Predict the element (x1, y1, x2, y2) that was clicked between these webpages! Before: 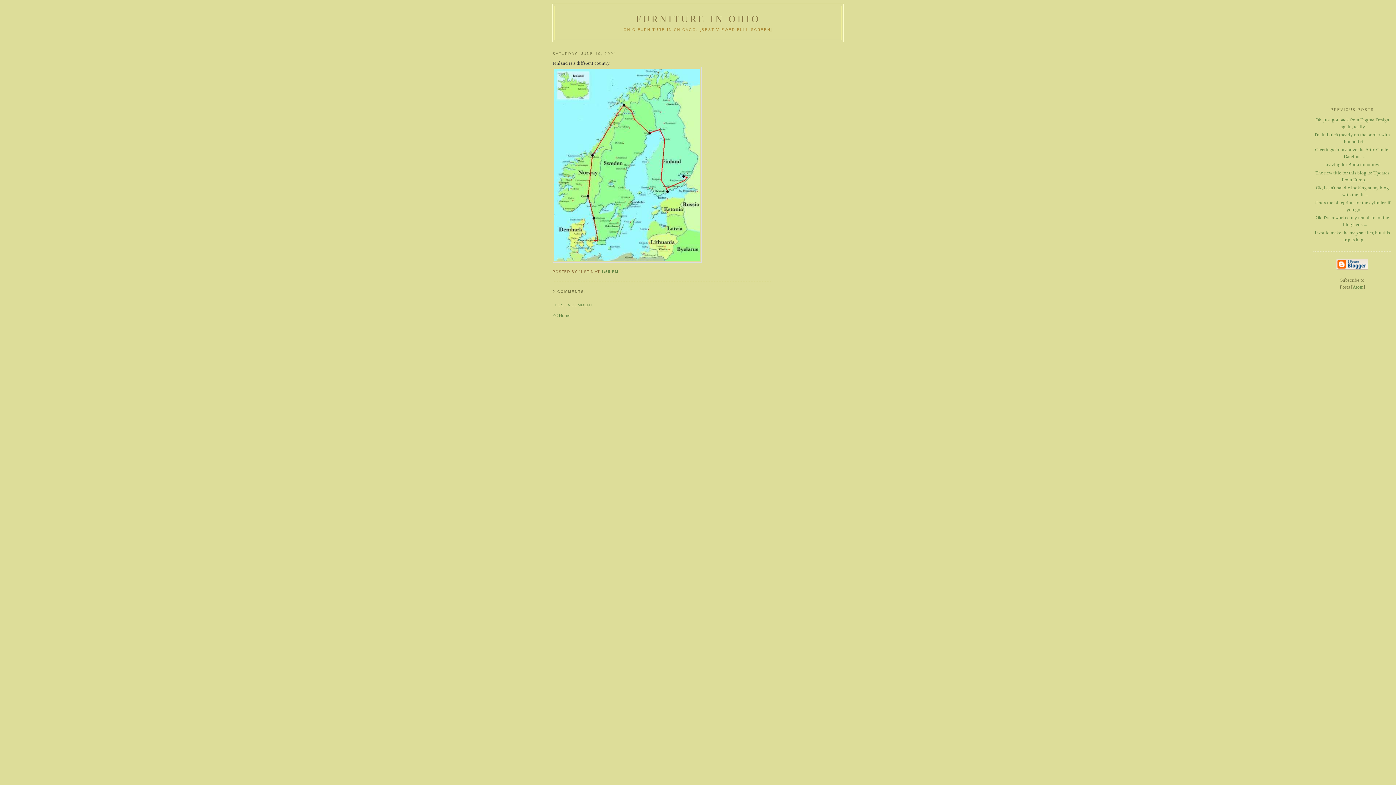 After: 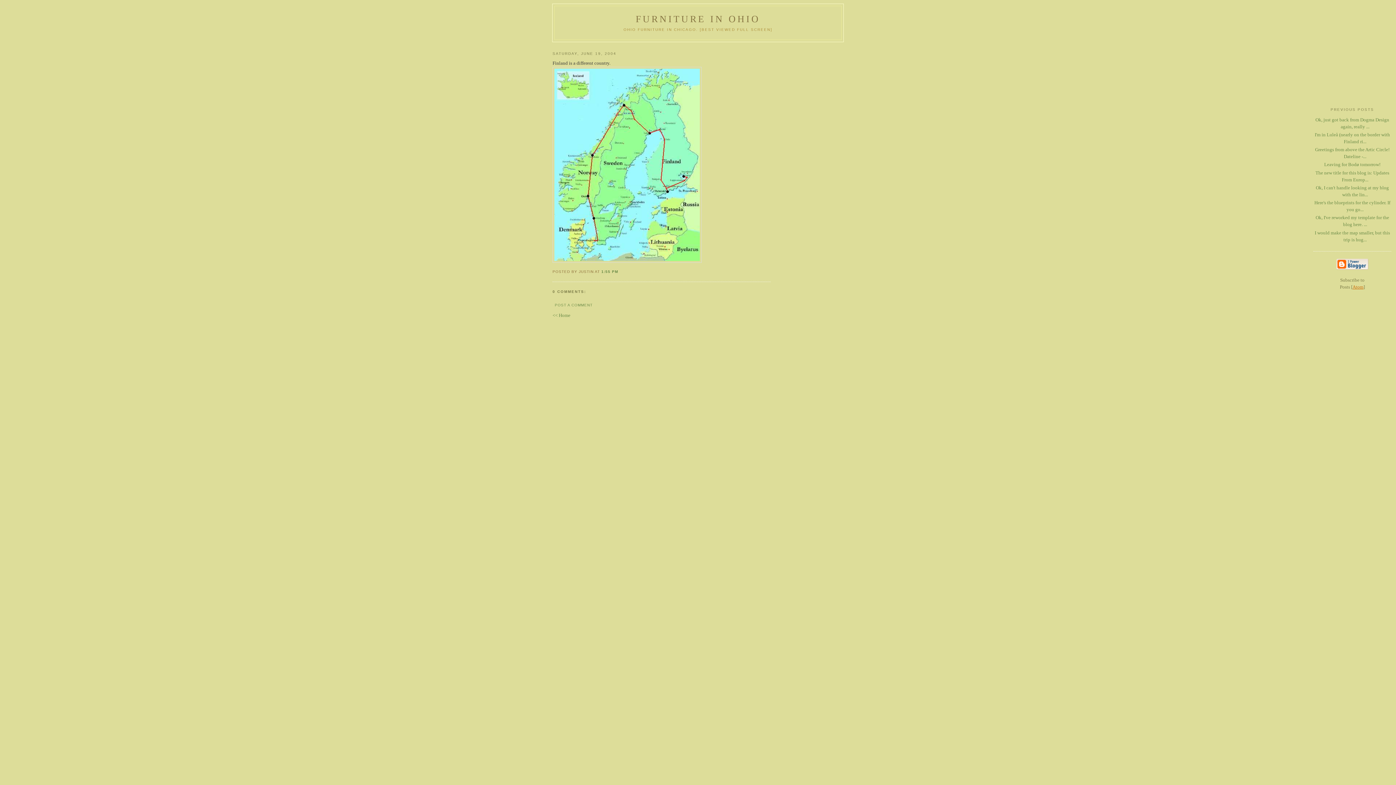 Action: label: Atom bbox: (1352, 284, 1363, 289)